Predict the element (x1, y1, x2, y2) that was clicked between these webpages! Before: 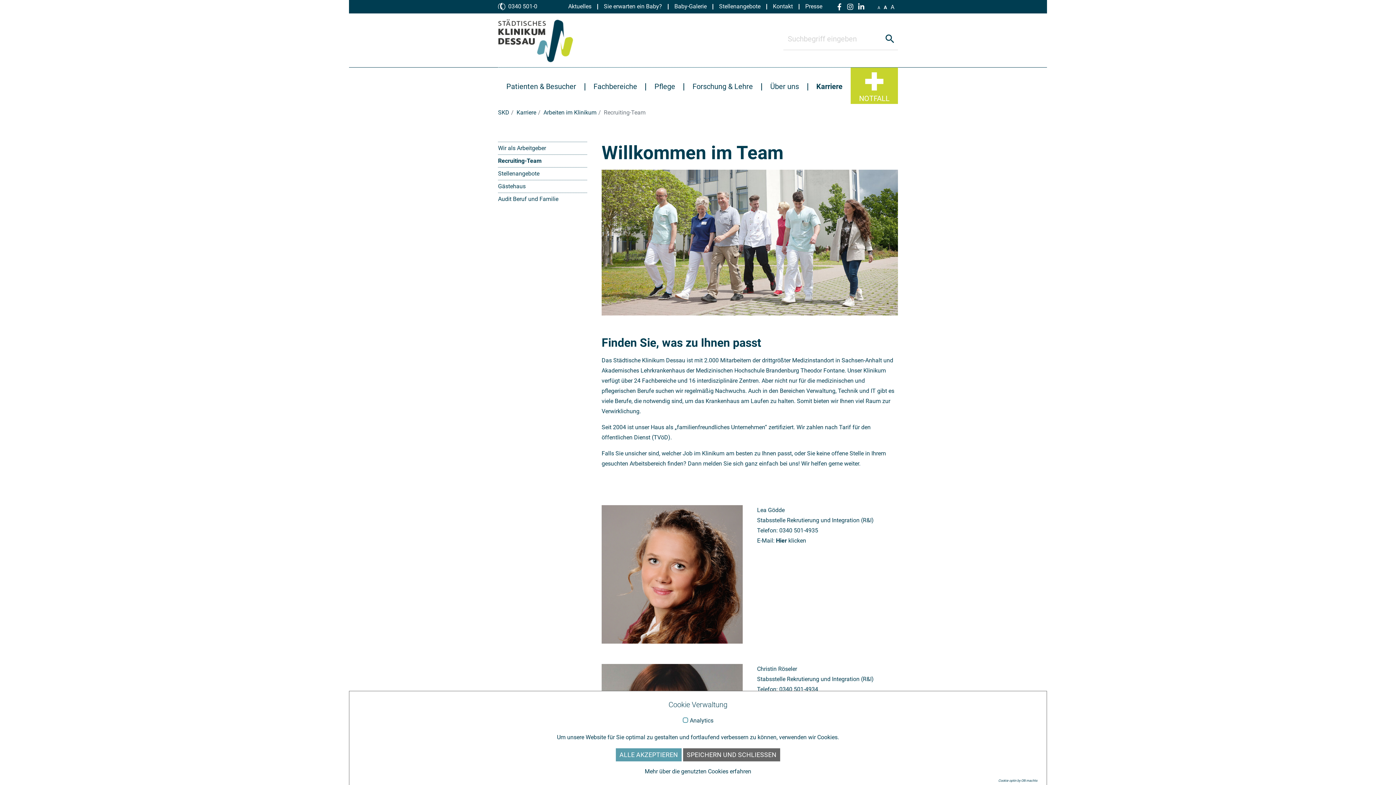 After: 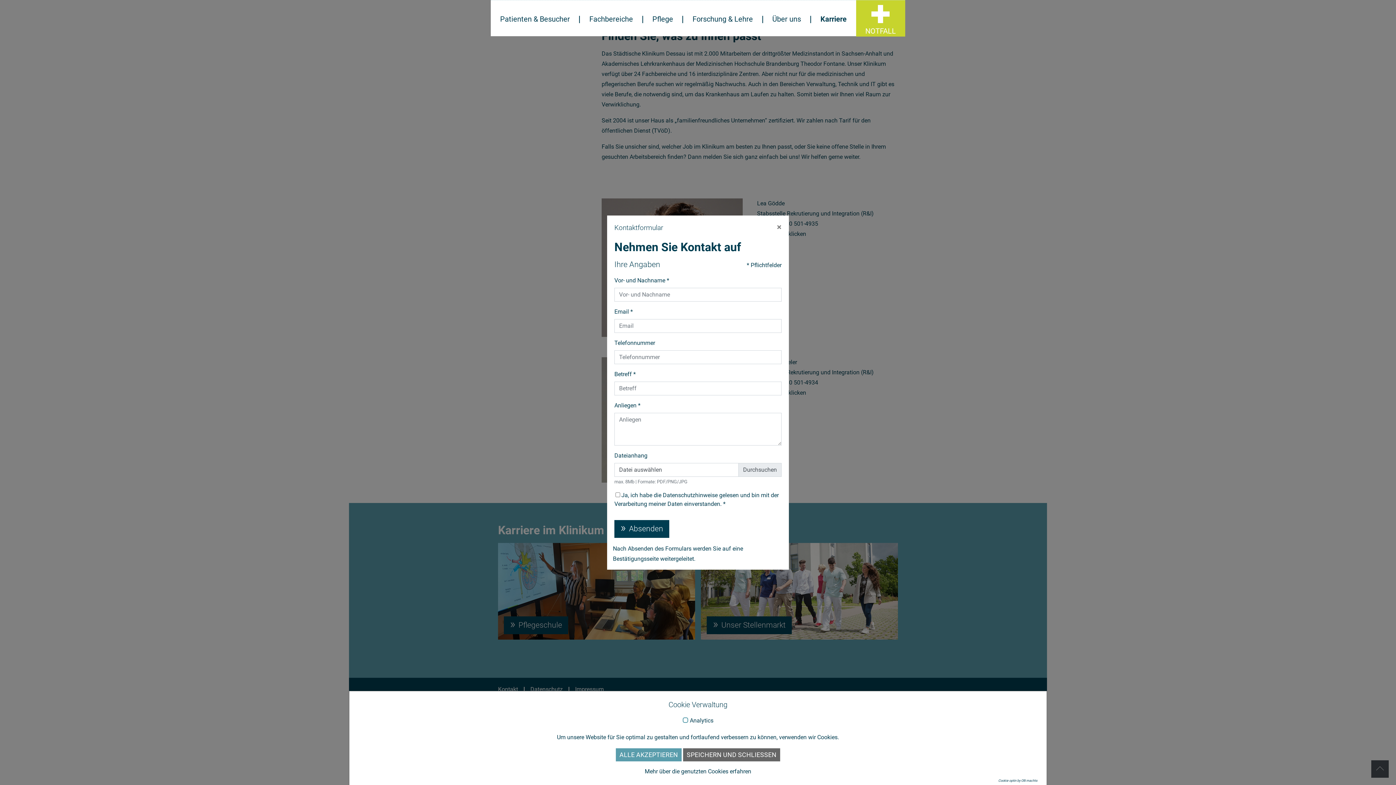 Action: label: Hier bbox: (776, 696, 787, 703)